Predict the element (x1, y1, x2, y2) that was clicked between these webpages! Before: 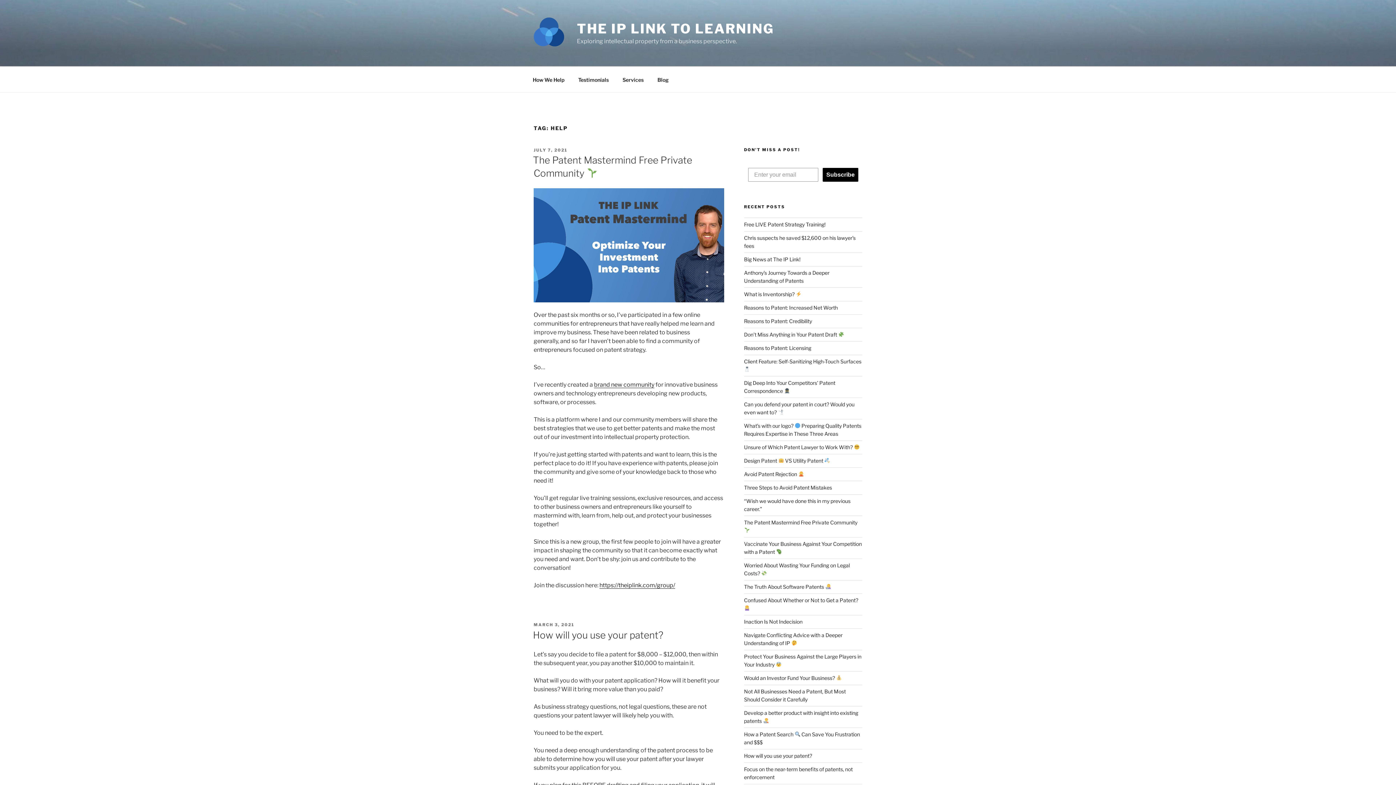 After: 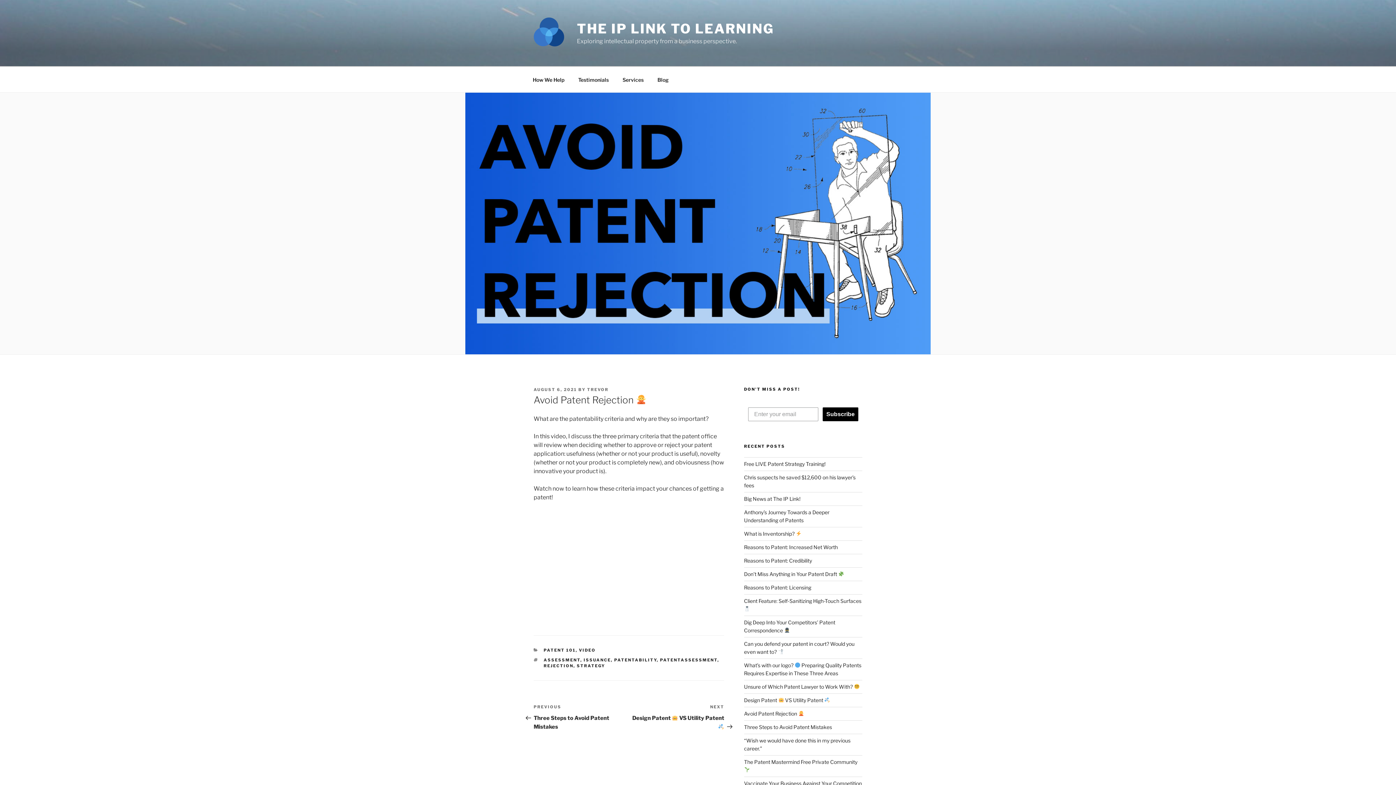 Action: bbox: (744, 471, 804, 477) label: Avoid Patent Rejection 